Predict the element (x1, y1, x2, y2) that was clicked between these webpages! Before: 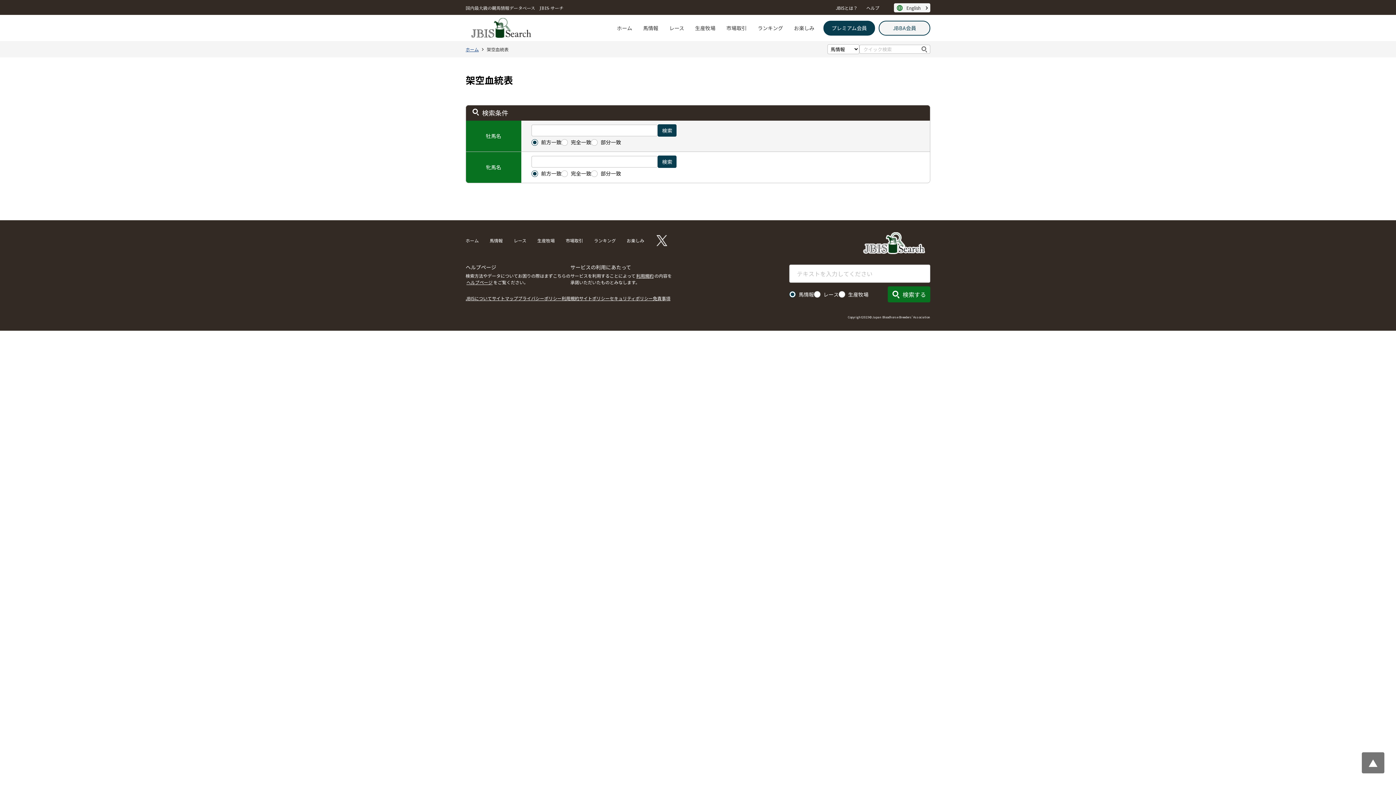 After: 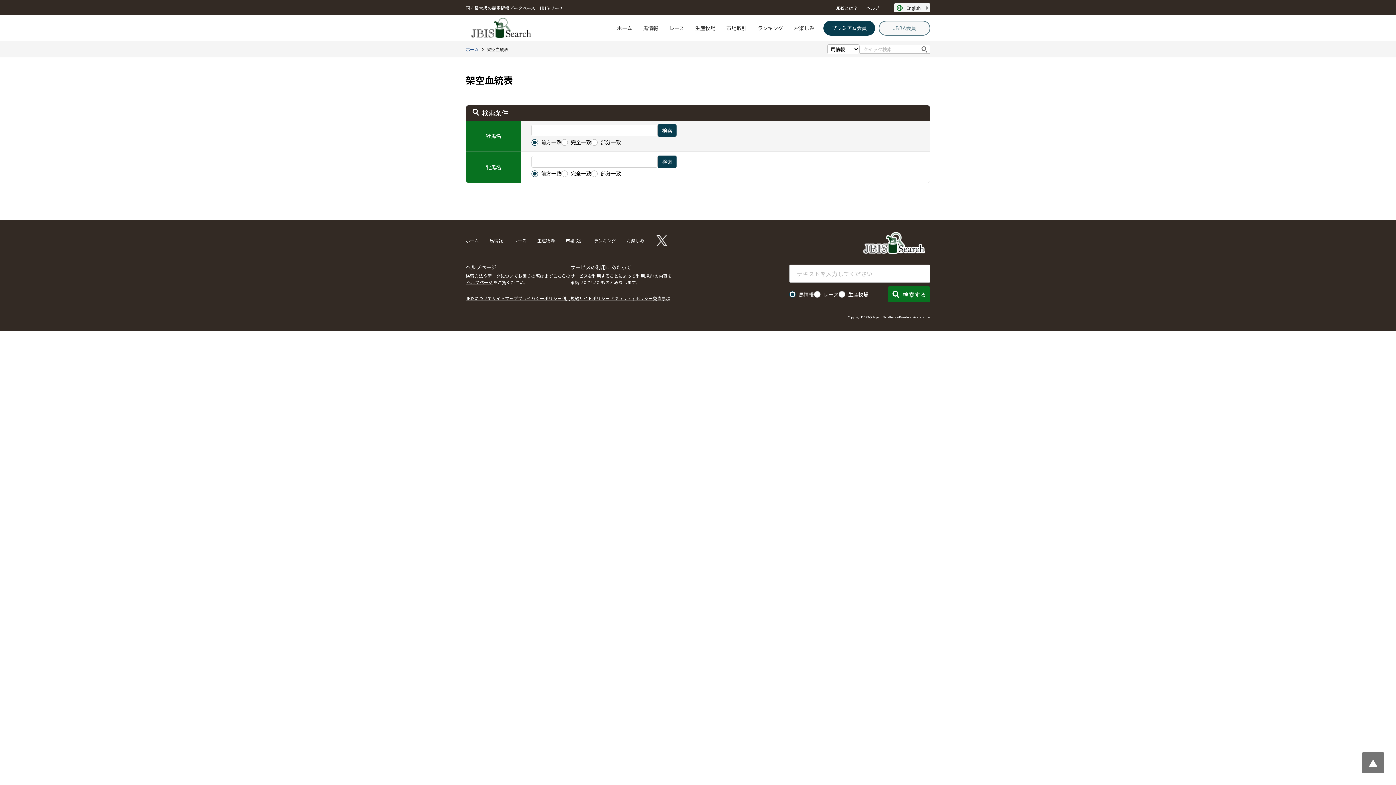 Action: label: JBBA会員 bbox: (878, 20, 930, 35)